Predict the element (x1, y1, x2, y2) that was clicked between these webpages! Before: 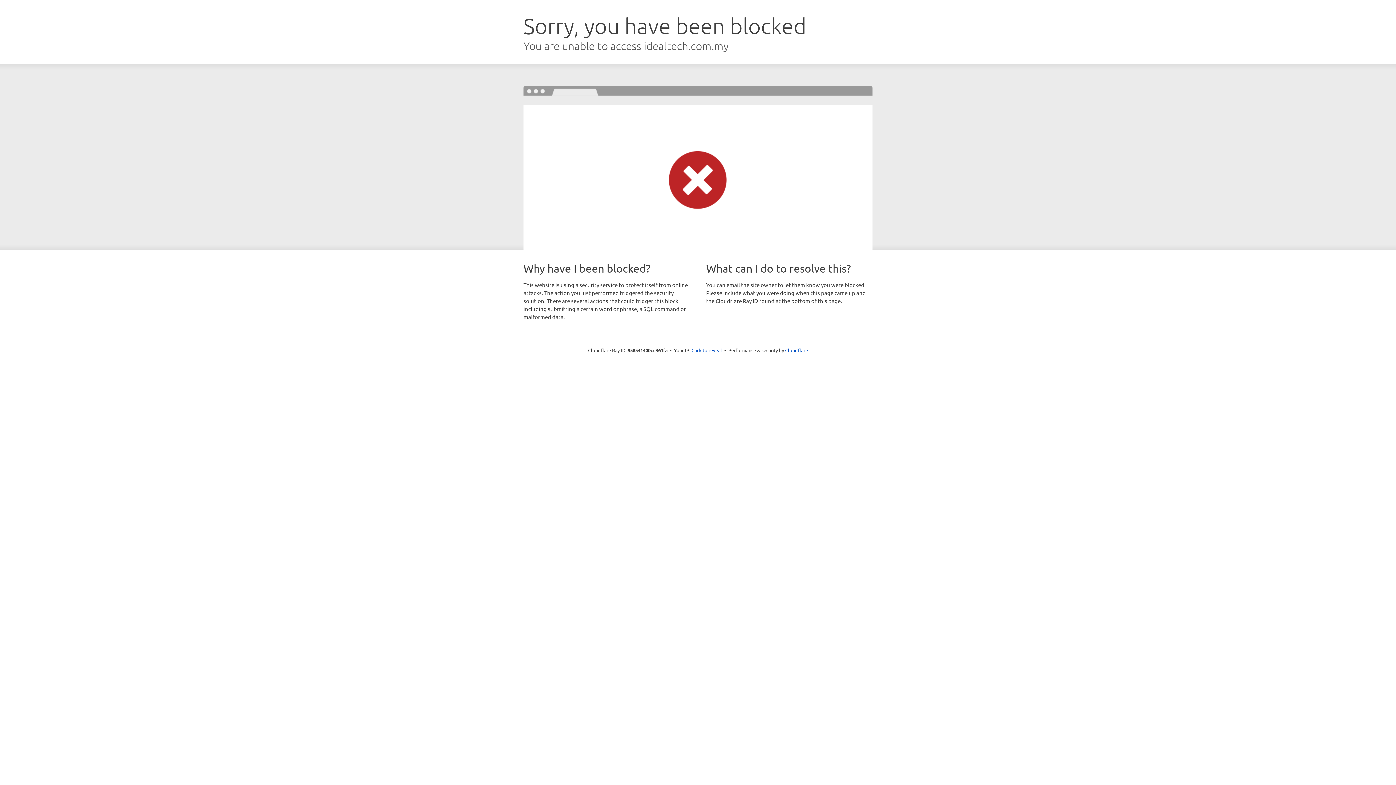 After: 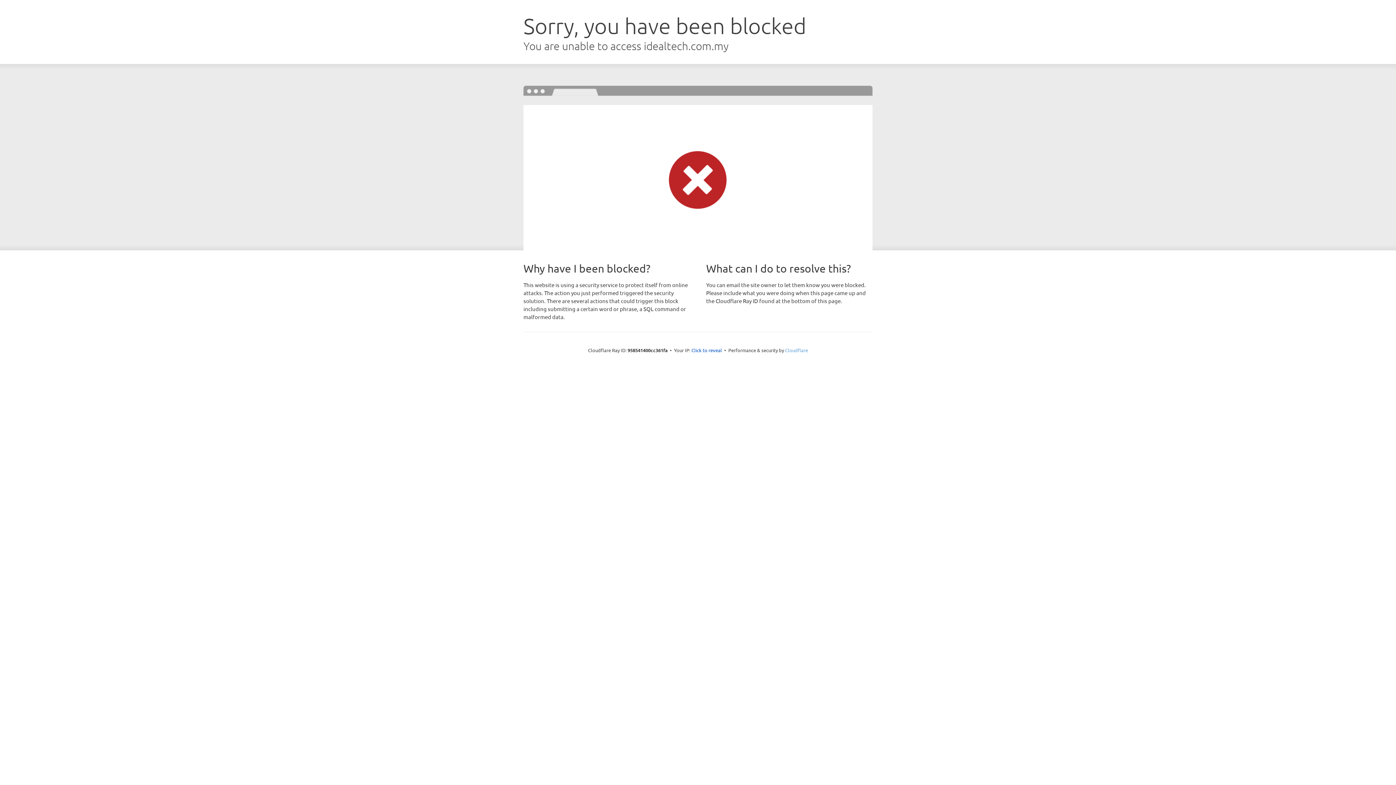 Action: label: Cloudflare bbox: (785, 347, 808, 353)